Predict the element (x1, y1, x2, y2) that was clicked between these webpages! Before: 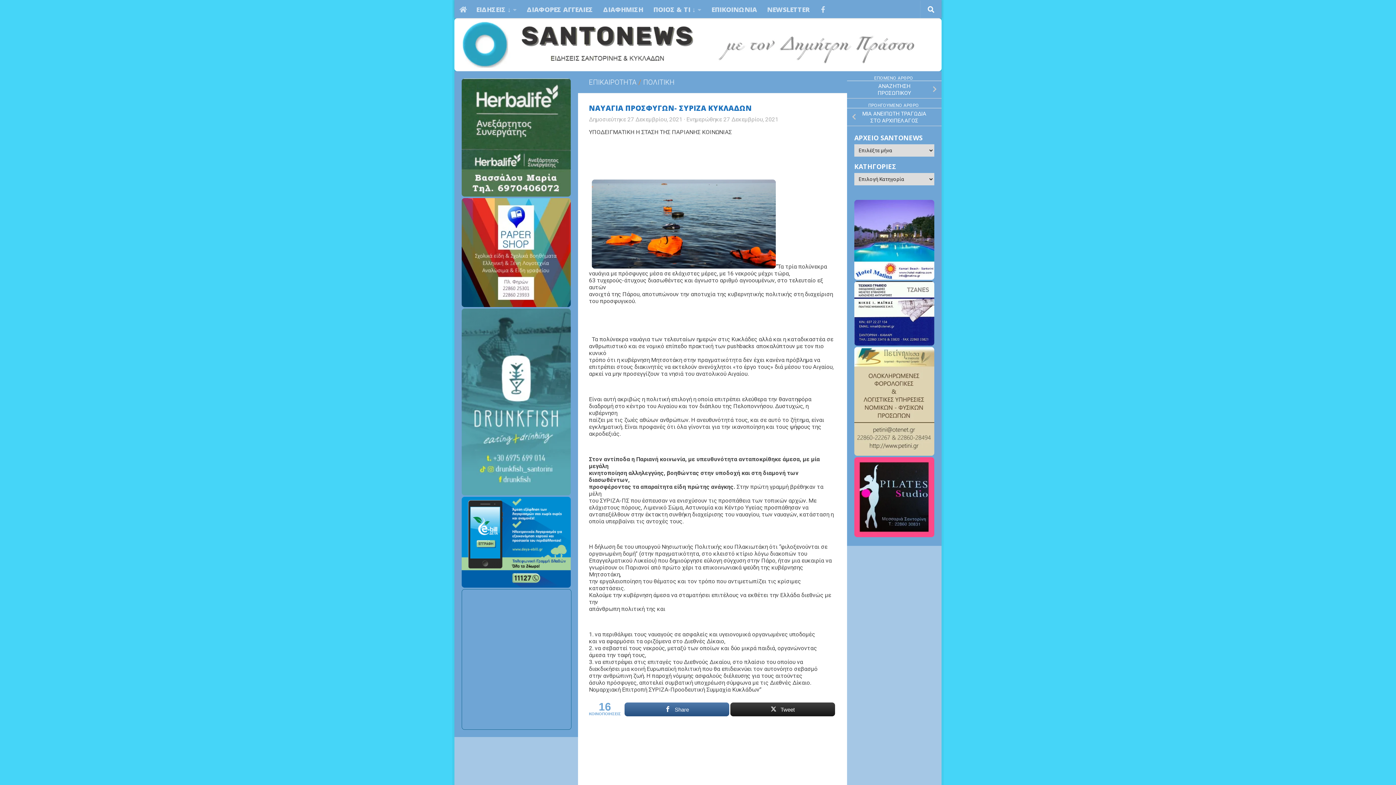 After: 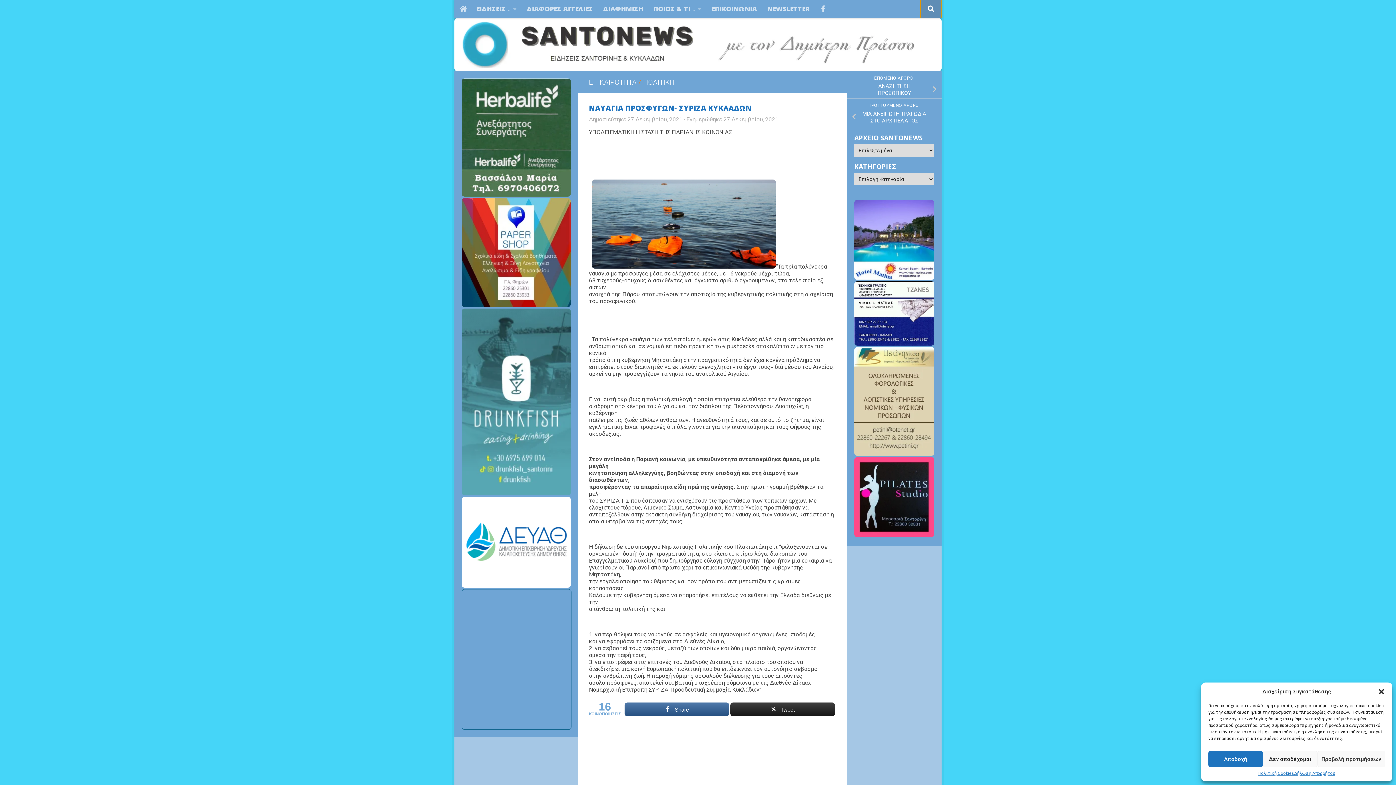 Action: bbox: (920, 0, 941, 18)